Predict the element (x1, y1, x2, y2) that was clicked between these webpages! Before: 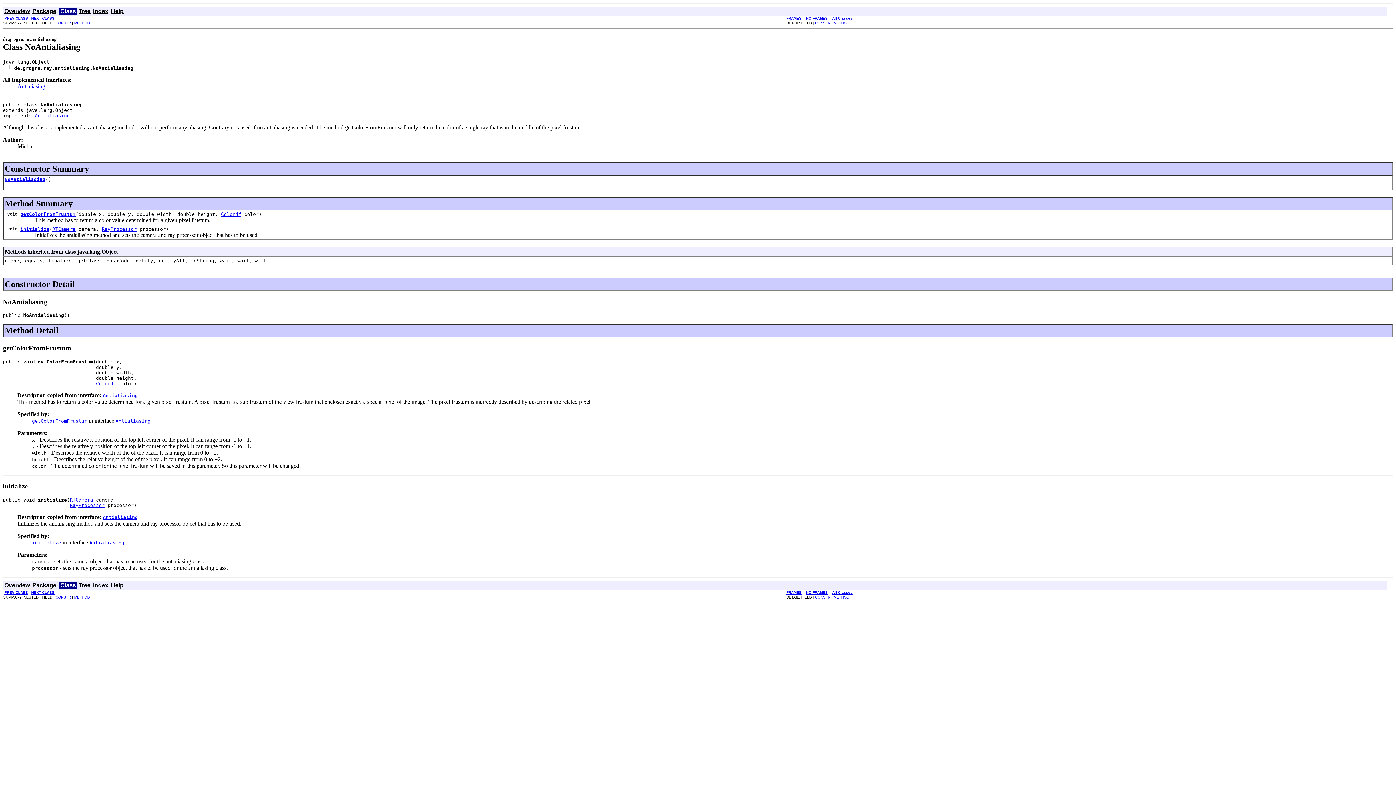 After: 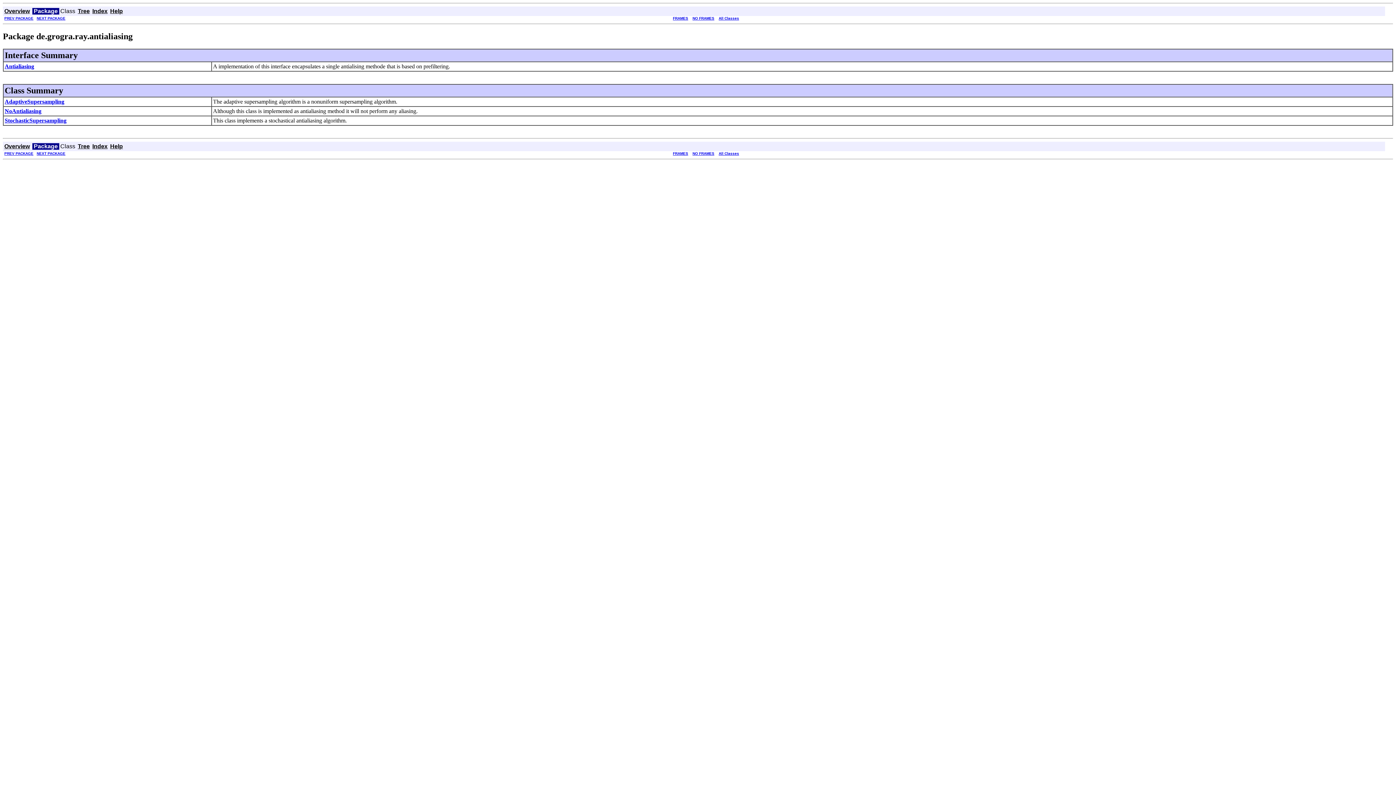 Action: label: Package bbox: (32, 8, 56, 14)